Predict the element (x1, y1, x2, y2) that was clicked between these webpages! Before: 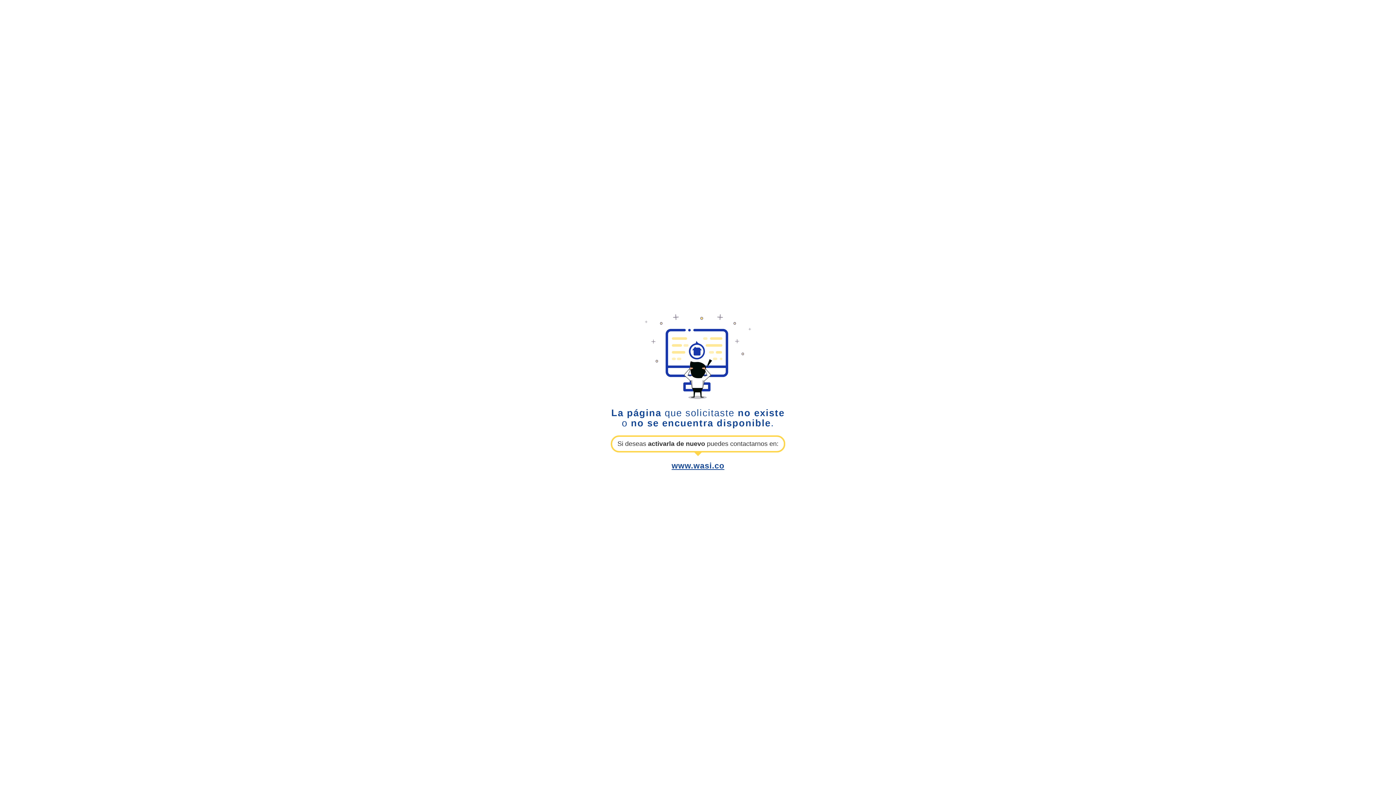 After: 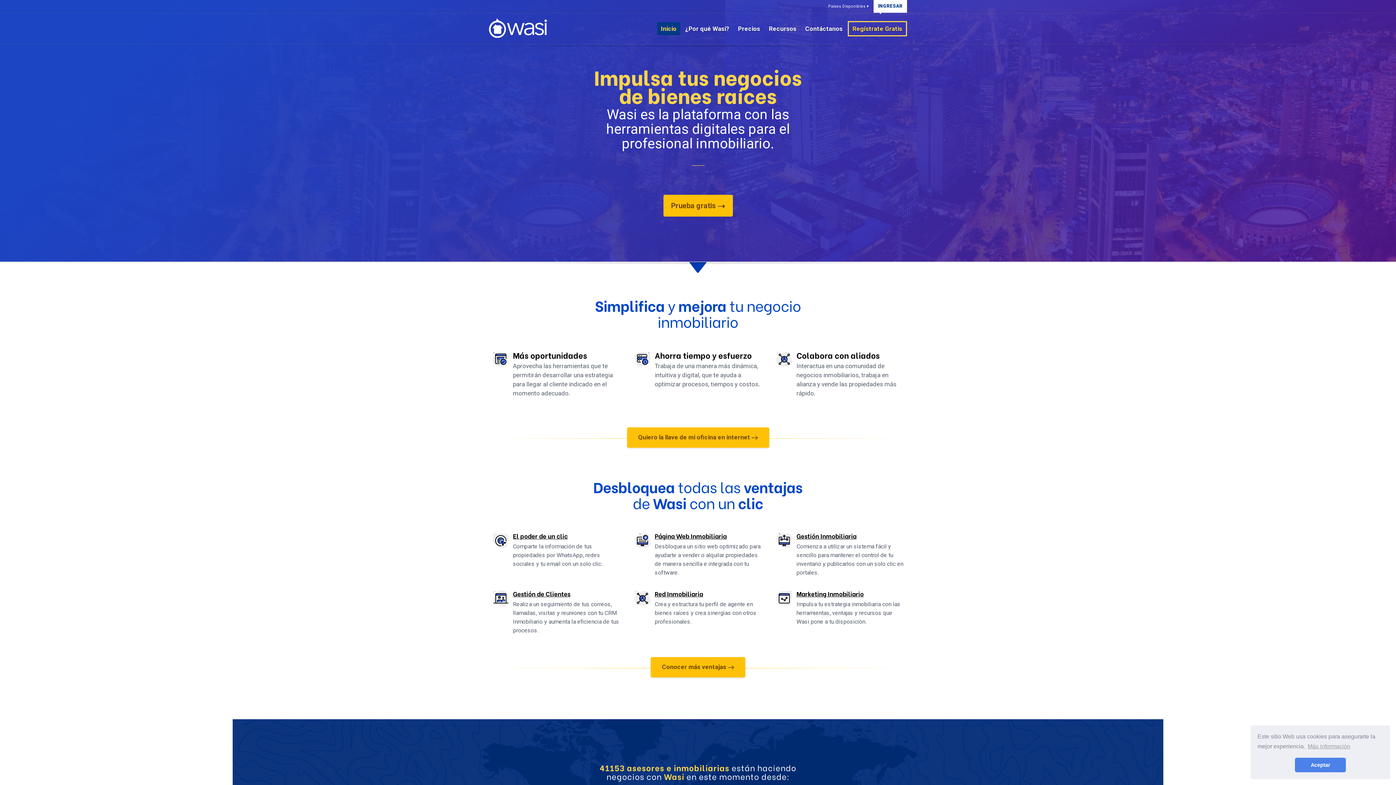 Action: label: www.wasi.co bbox: (671, 461, 724, 470)